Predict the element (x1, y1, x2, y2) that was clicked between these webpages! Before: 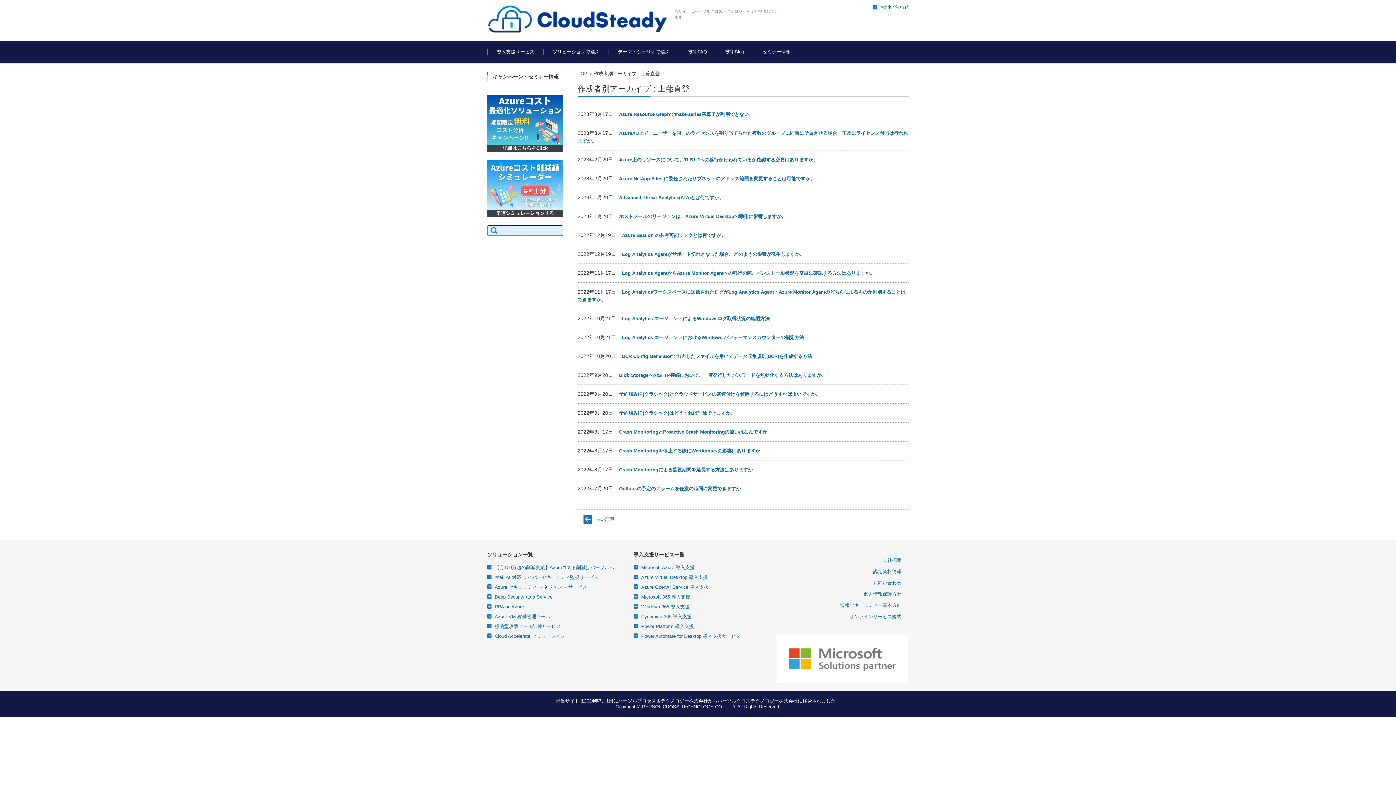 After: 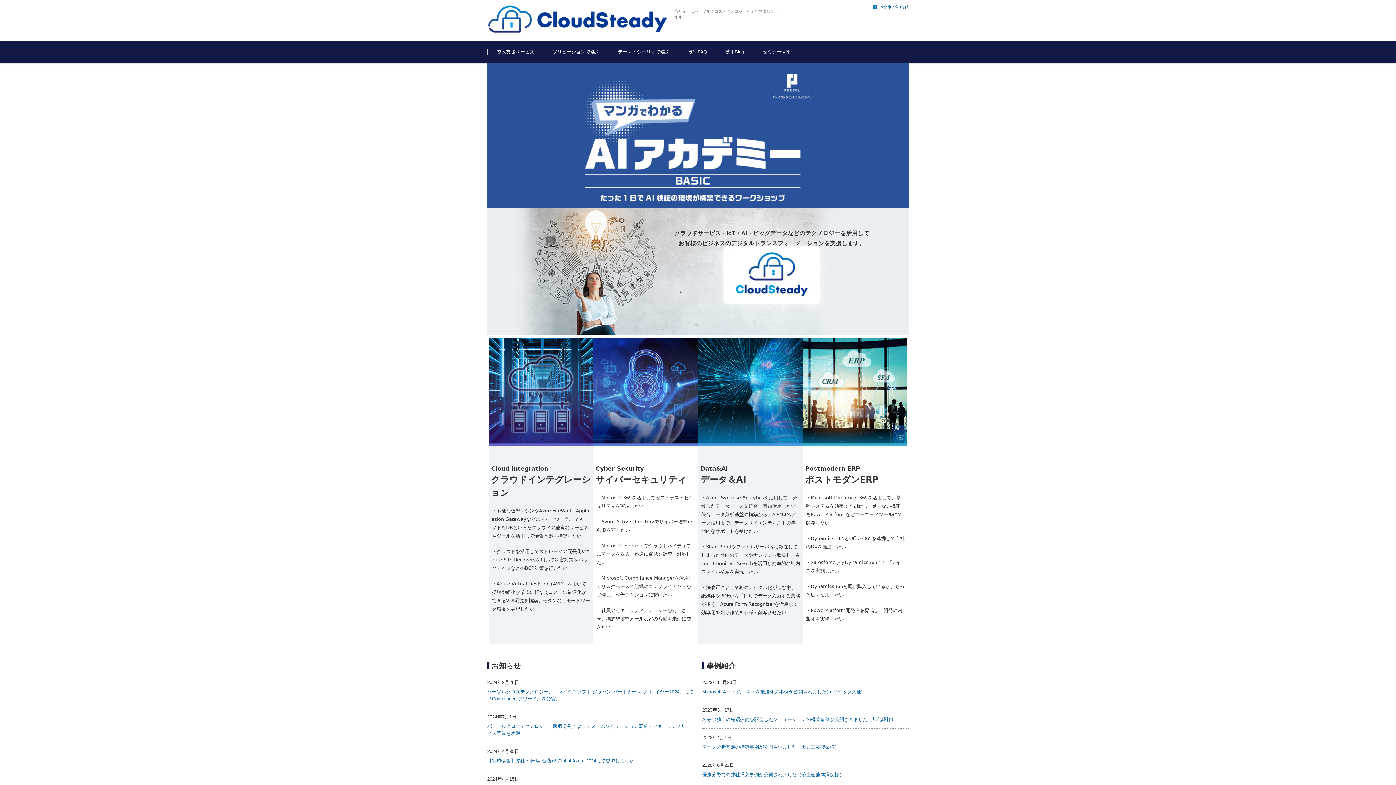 Action: bbox: (487, 3, 669, 35)